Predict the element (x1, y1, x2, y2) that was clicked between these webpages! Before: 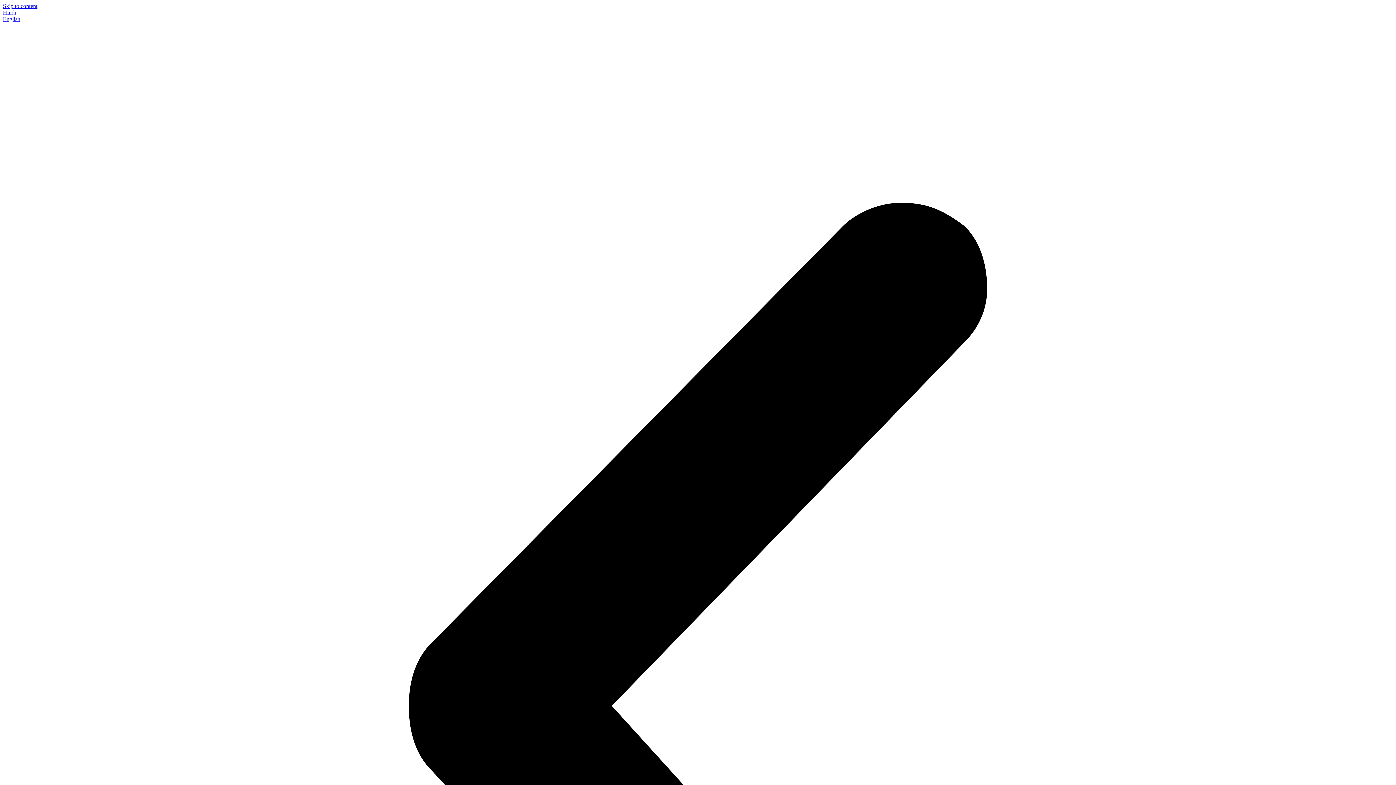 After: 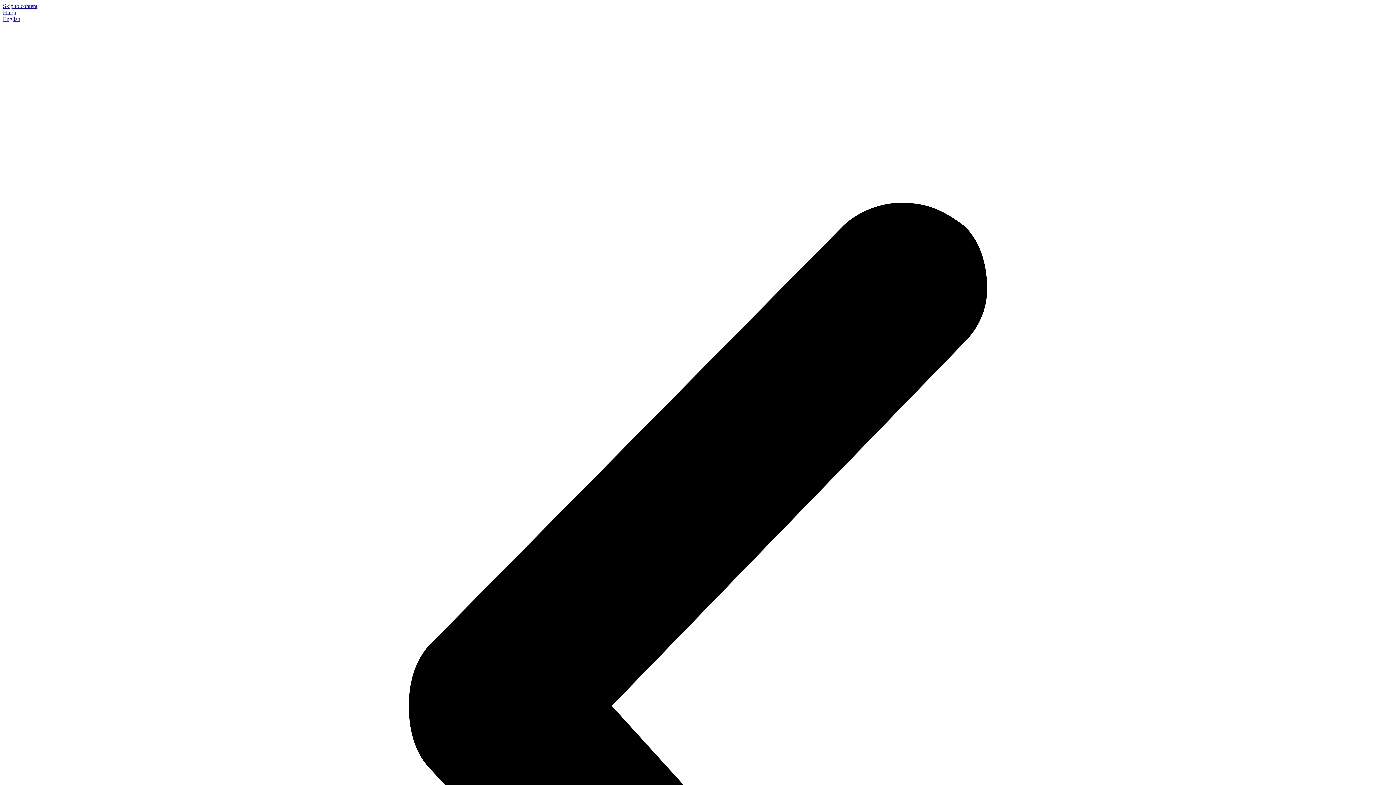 Action: bbox: (2, 16, 20, 22) label: English